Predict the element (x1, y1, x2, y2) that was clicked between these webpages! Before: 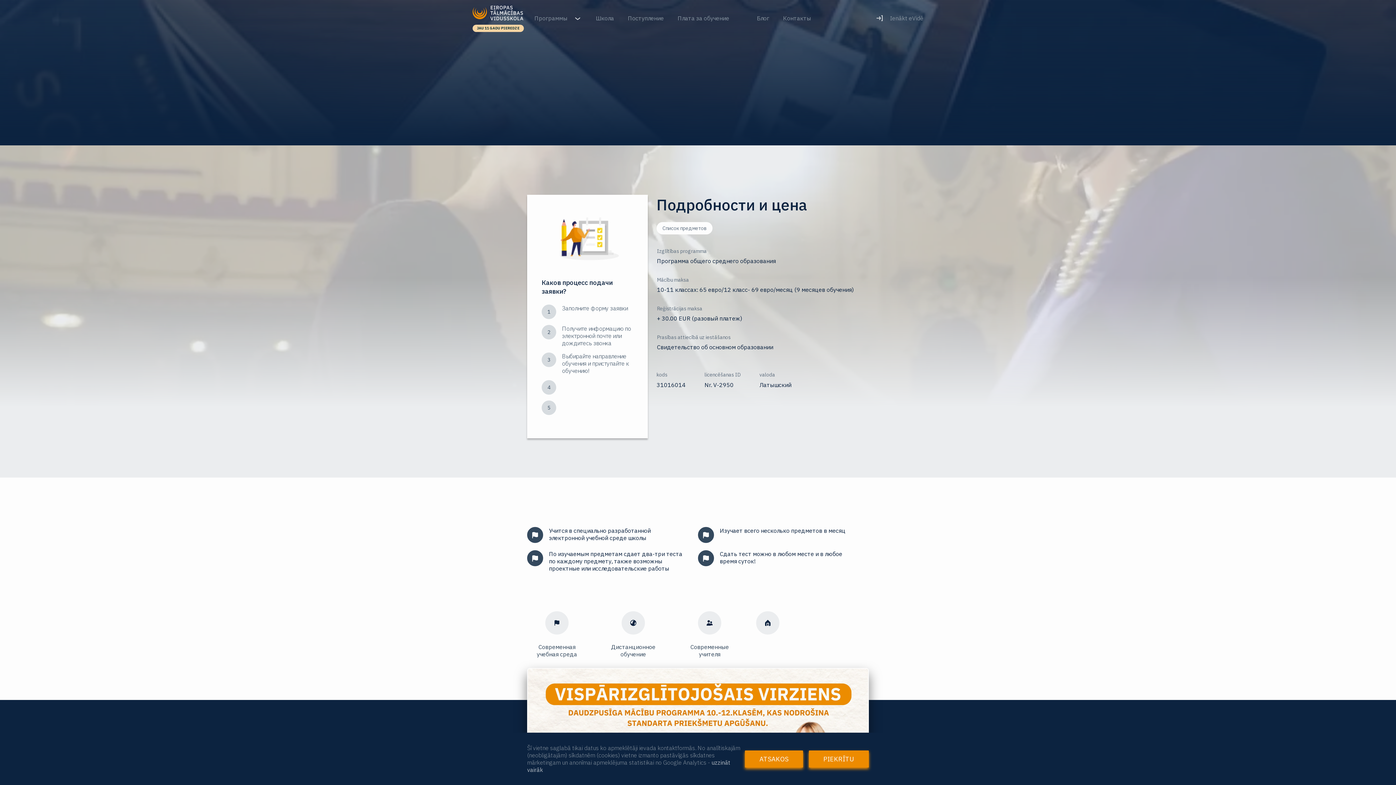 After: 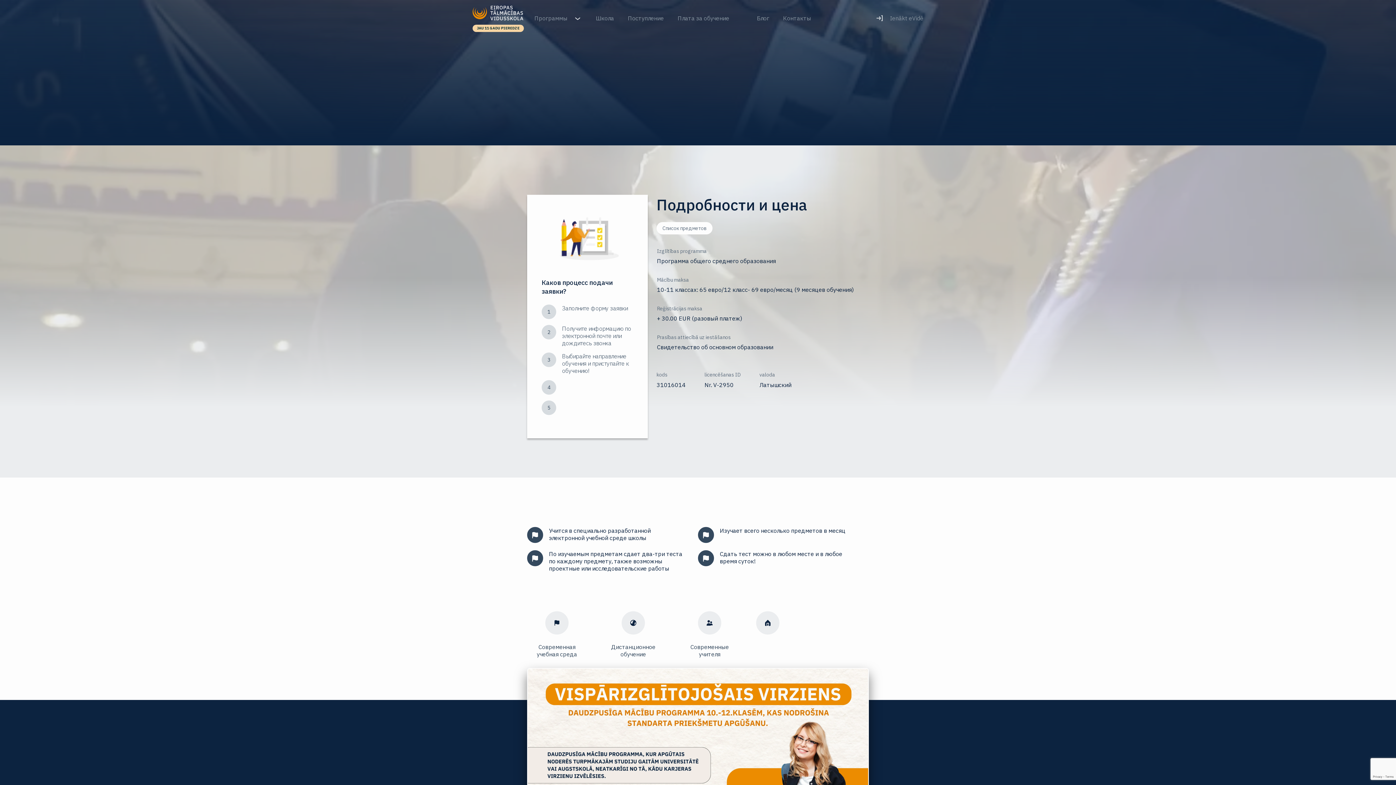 Action: bbox: (745, 750, 803, 767) label: ATSAKOS